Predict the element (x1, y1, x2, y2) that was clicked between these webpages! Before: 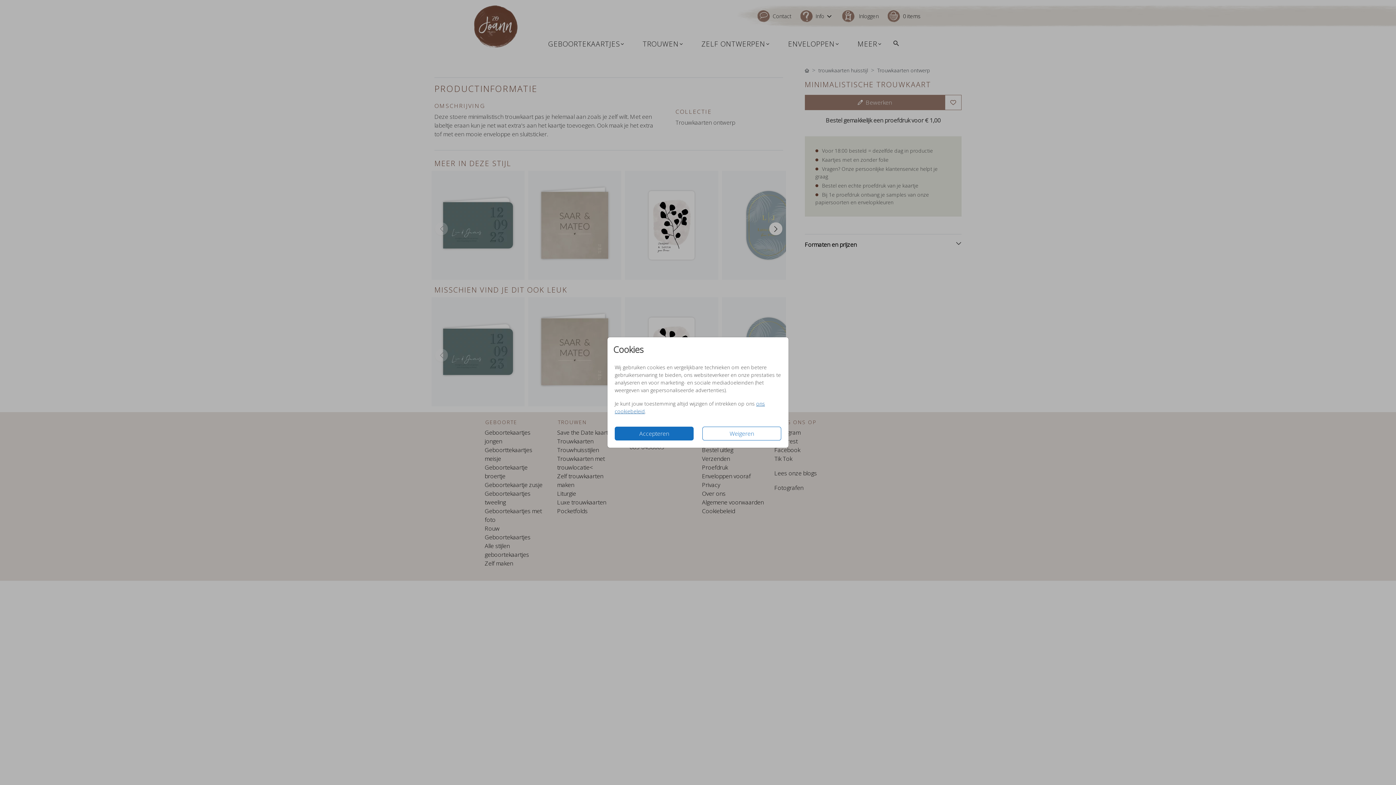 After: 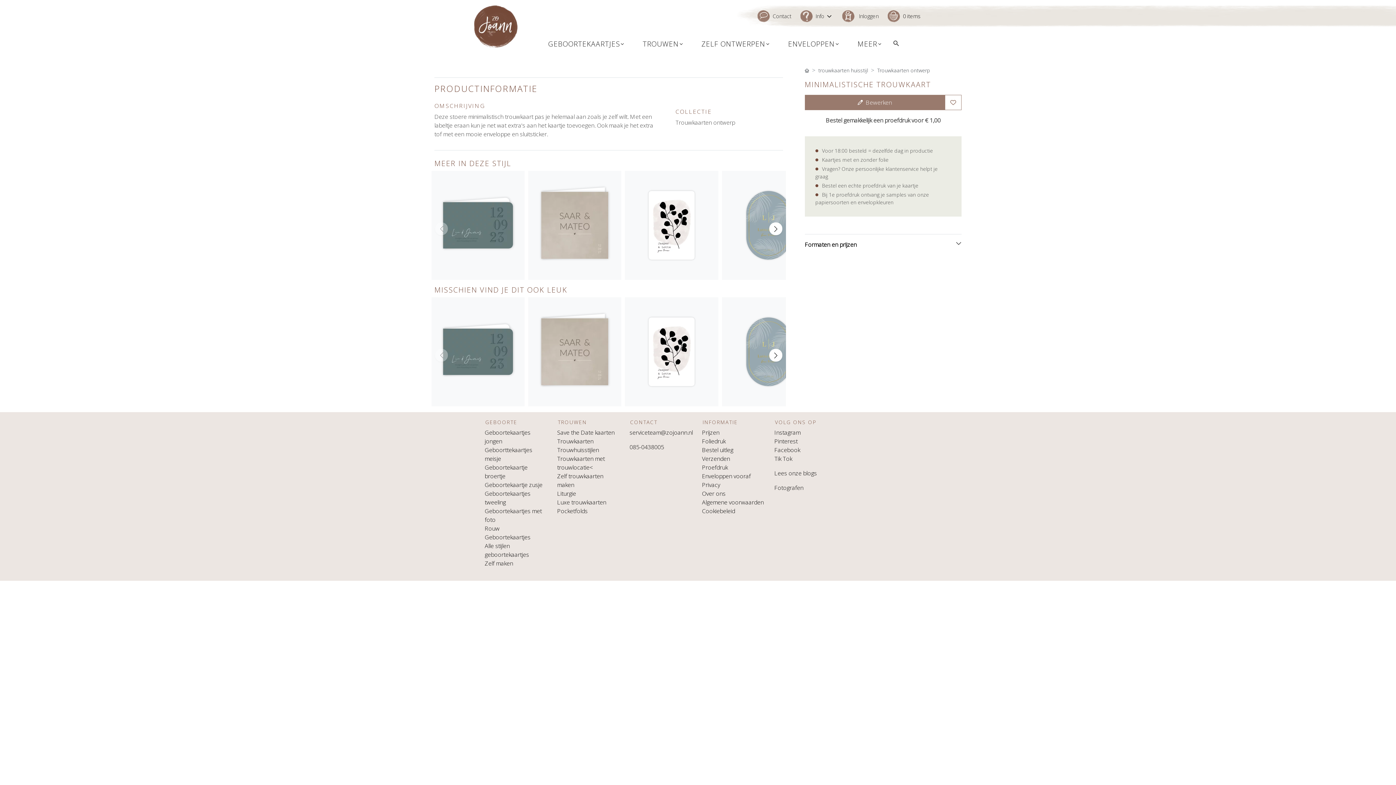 Action: bbox: (702, 426, 781, 440) label: Weigeren